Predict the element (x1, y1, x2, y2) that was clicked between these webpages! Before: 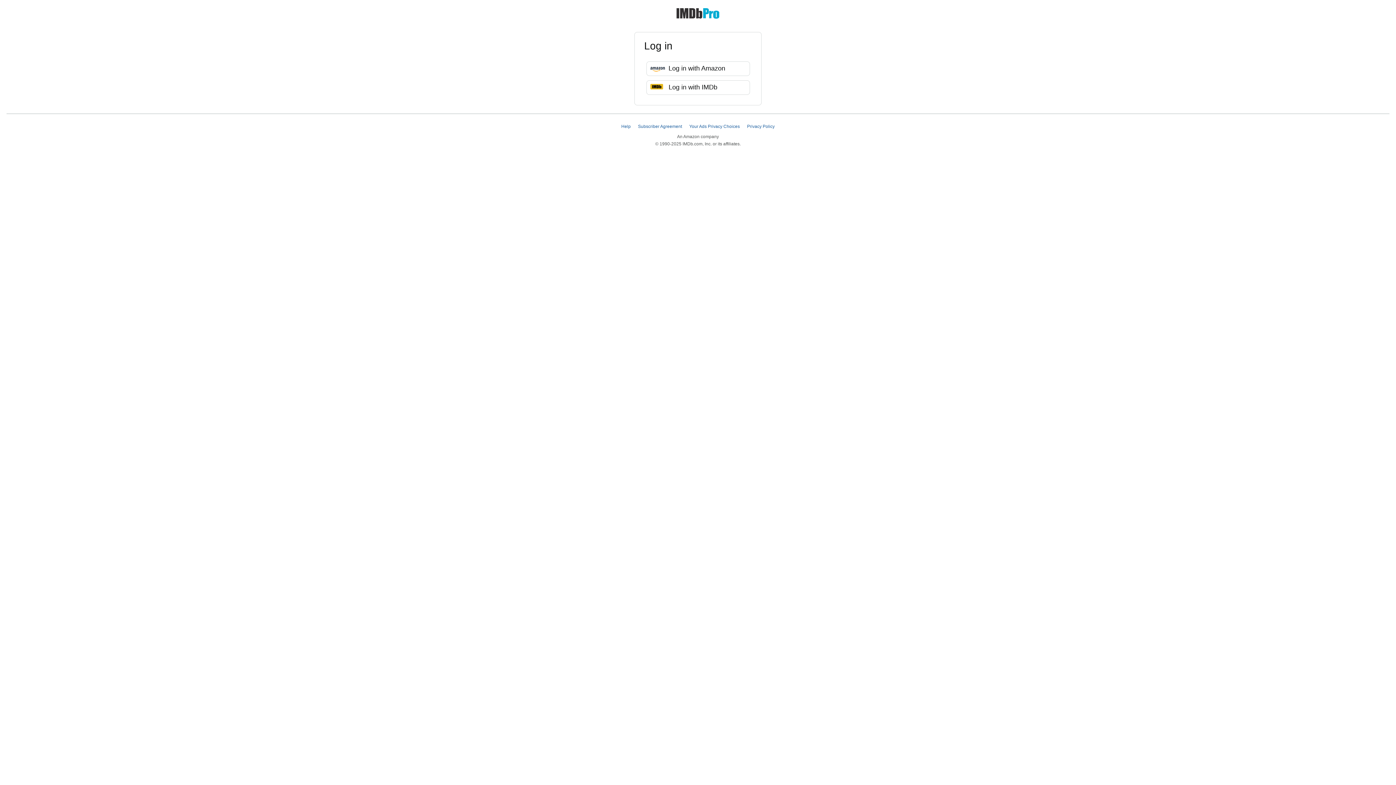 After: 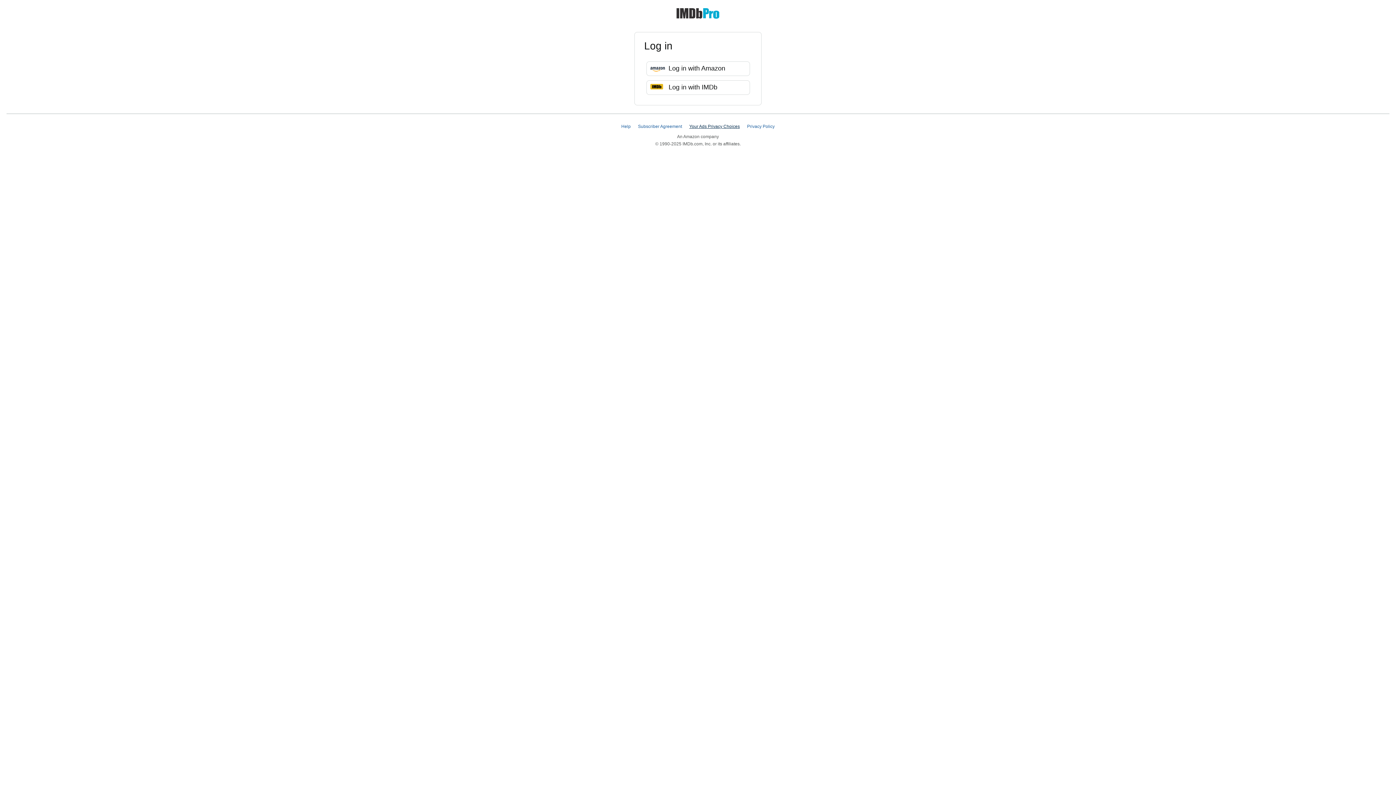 Action: bbox: (689, 124, 740, 129) label: Your Ads Privacy Choices